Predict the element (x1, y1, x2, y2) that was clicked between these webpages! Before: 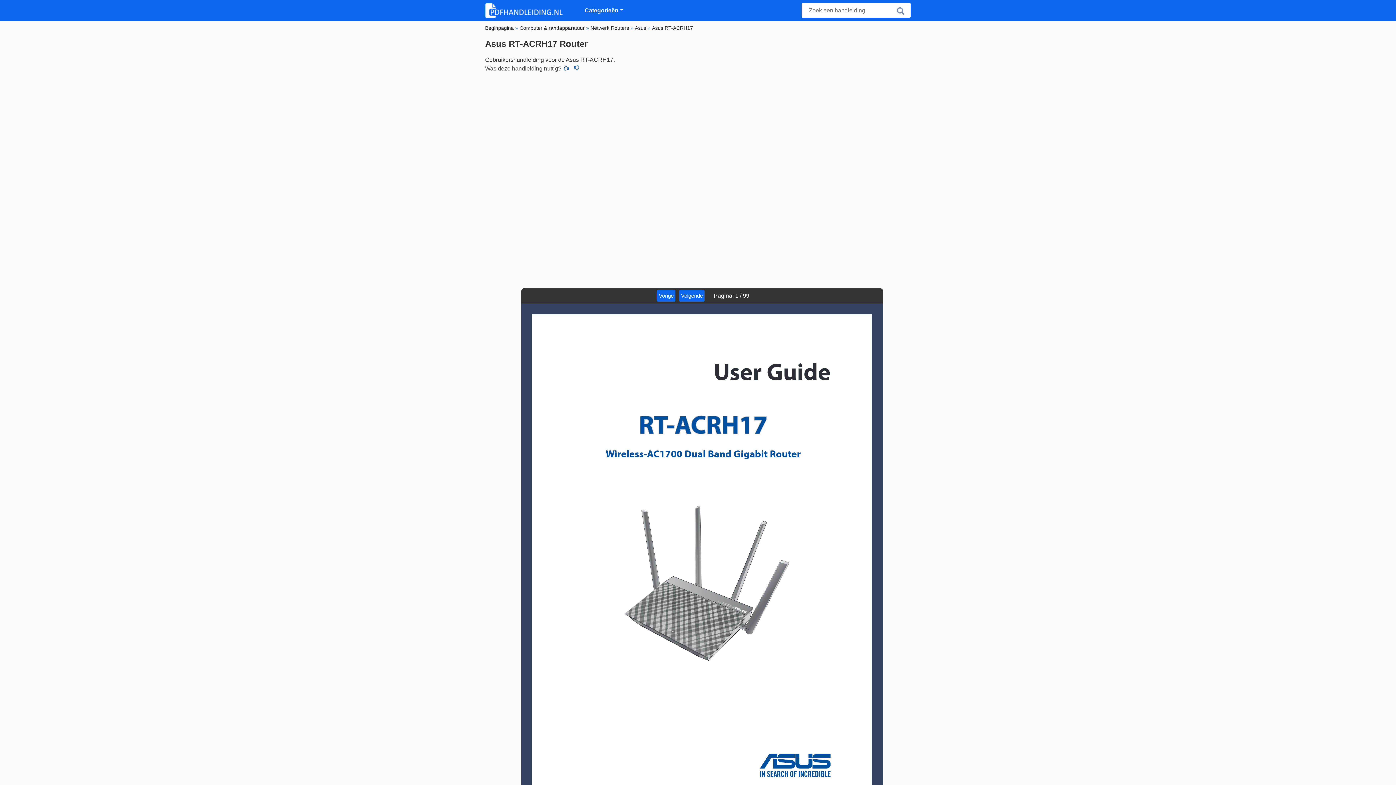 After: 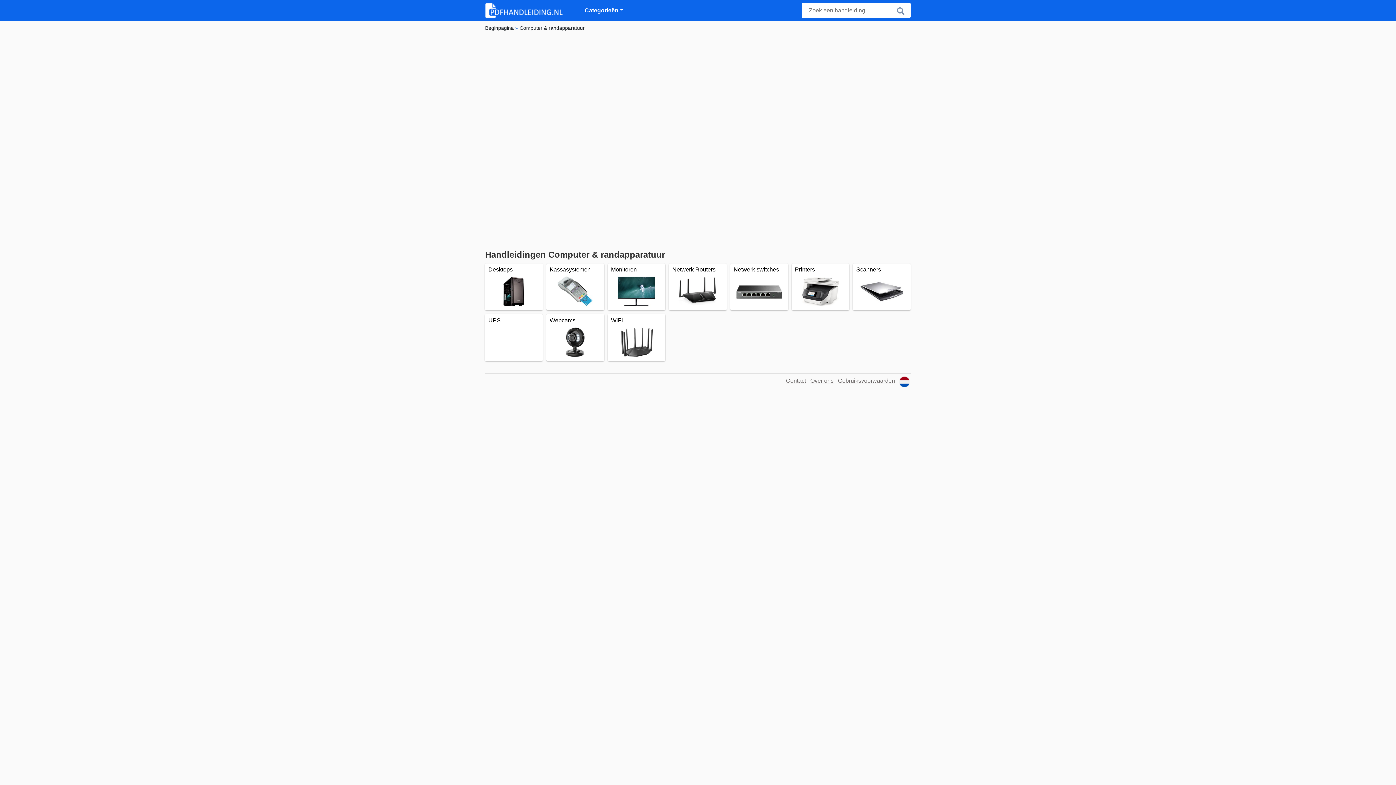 Action: bbox: (519, 24, 584, 31) label: Computer & randapparatuur